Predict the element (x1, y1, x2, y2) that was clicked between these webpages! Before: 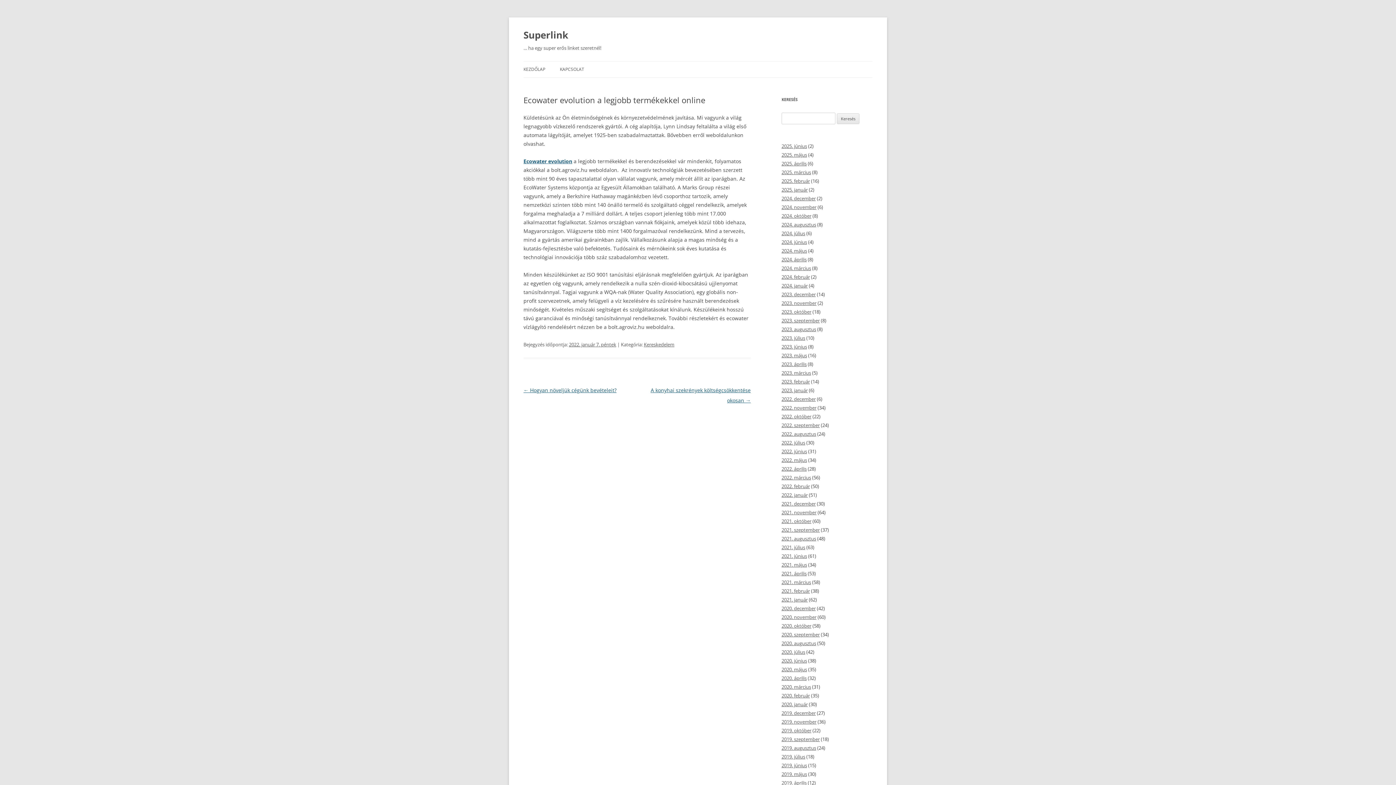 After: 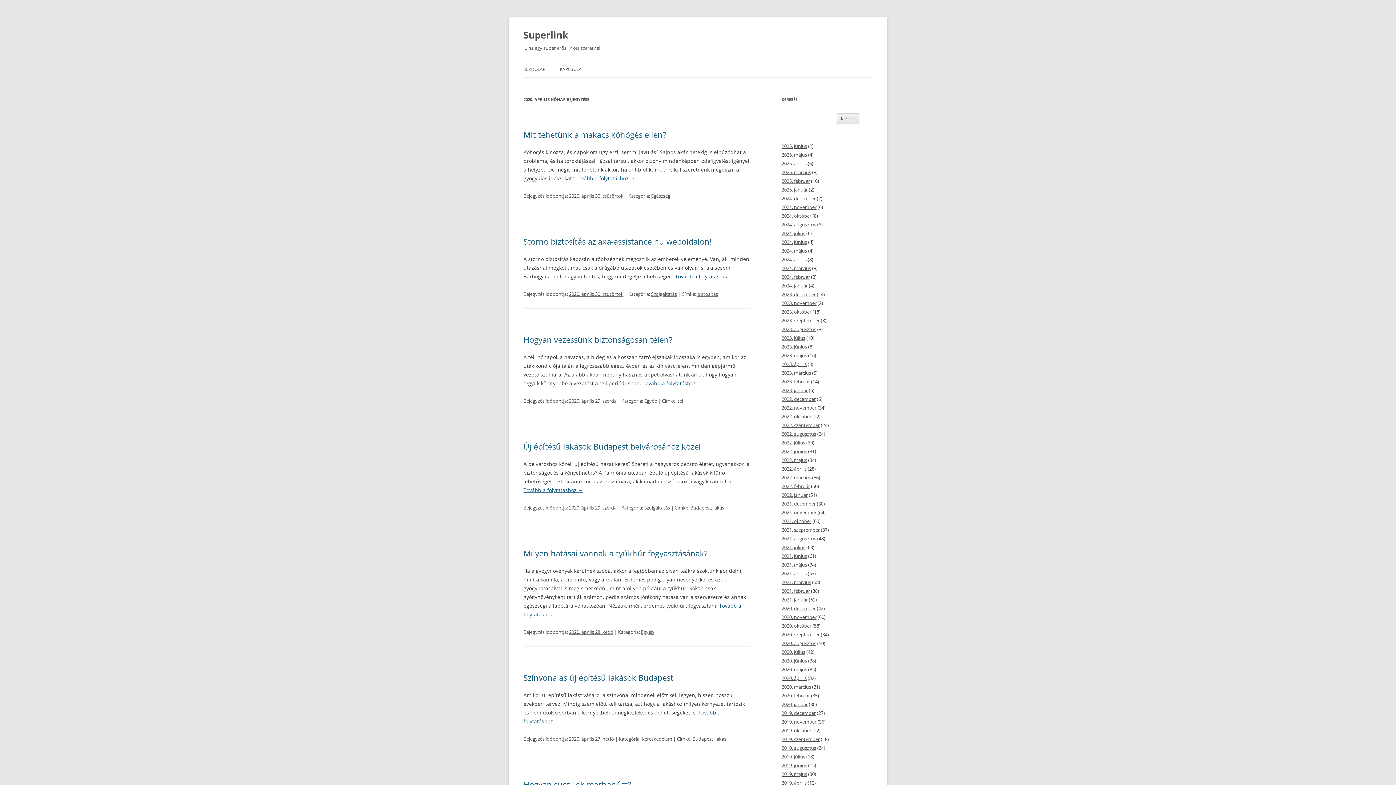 Action: label: 2020. április bbox: (781, 675, 806, 681)